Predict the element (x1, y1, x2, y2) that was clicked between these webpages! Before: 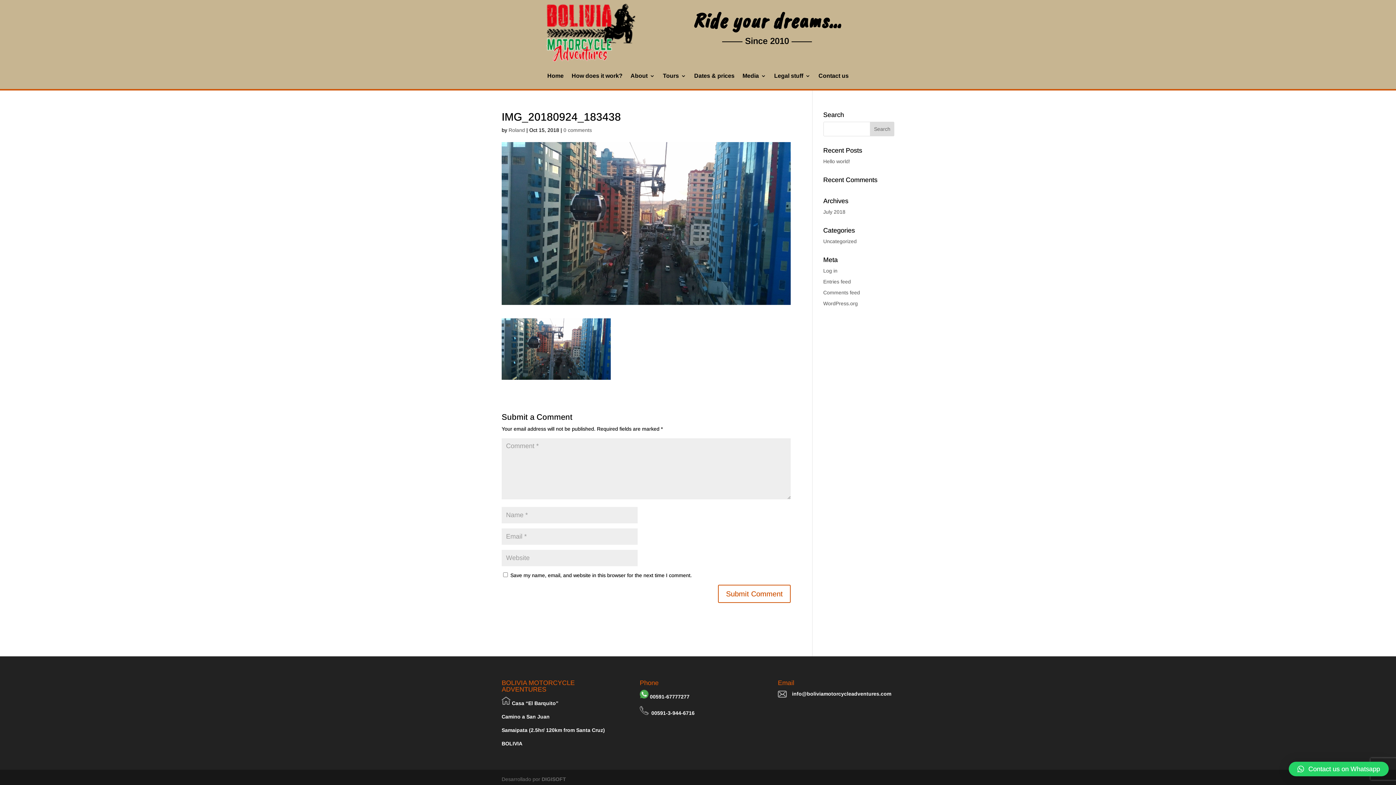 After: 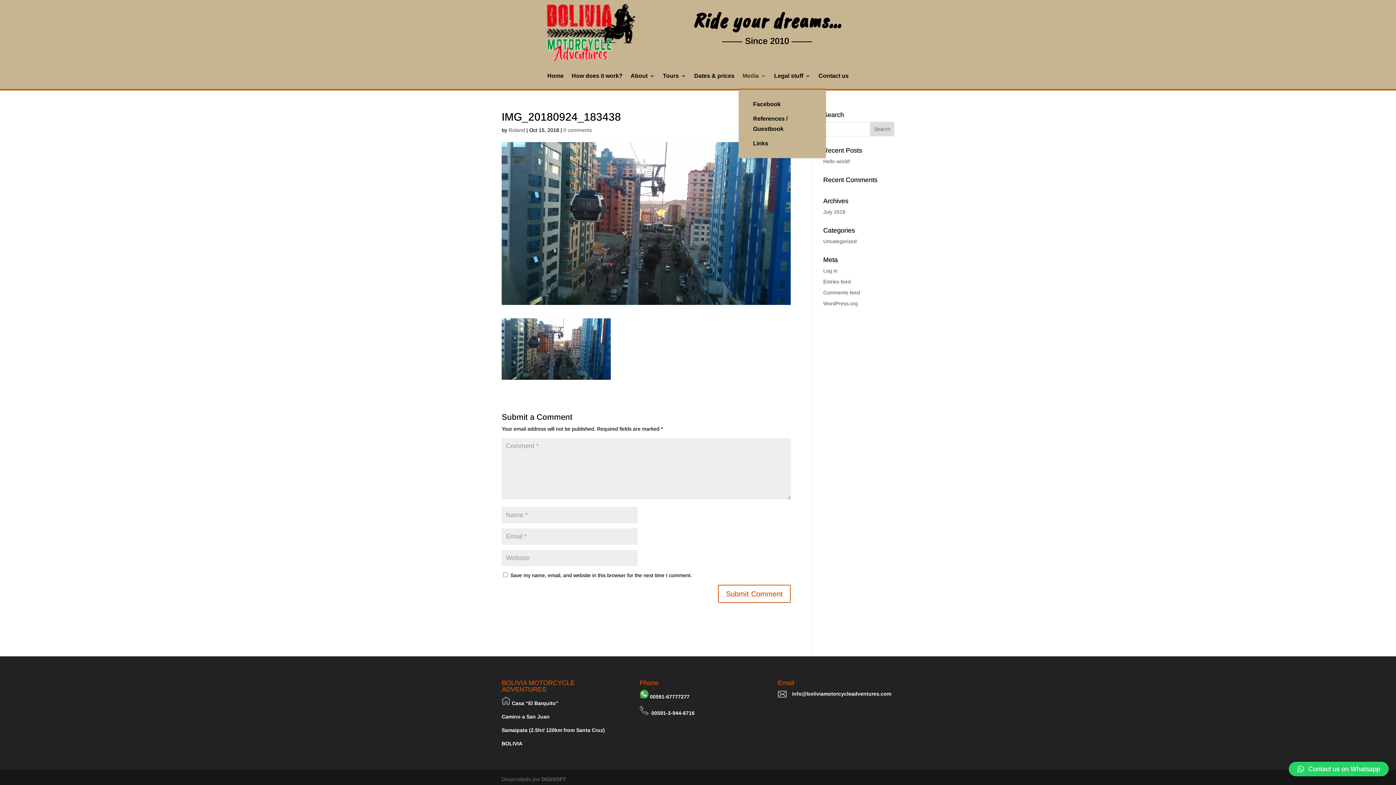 Action: bbox: (742, 73, 766, 89) label: Media